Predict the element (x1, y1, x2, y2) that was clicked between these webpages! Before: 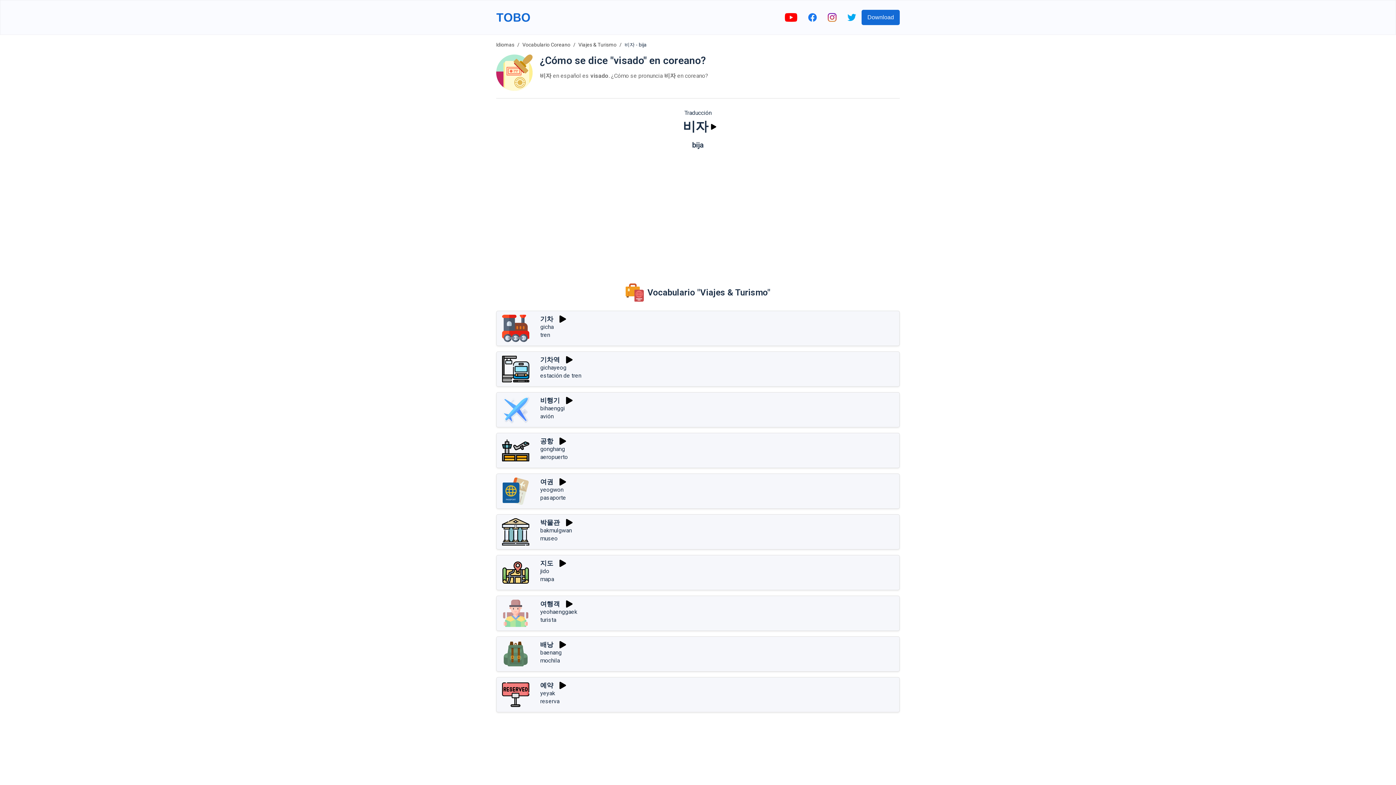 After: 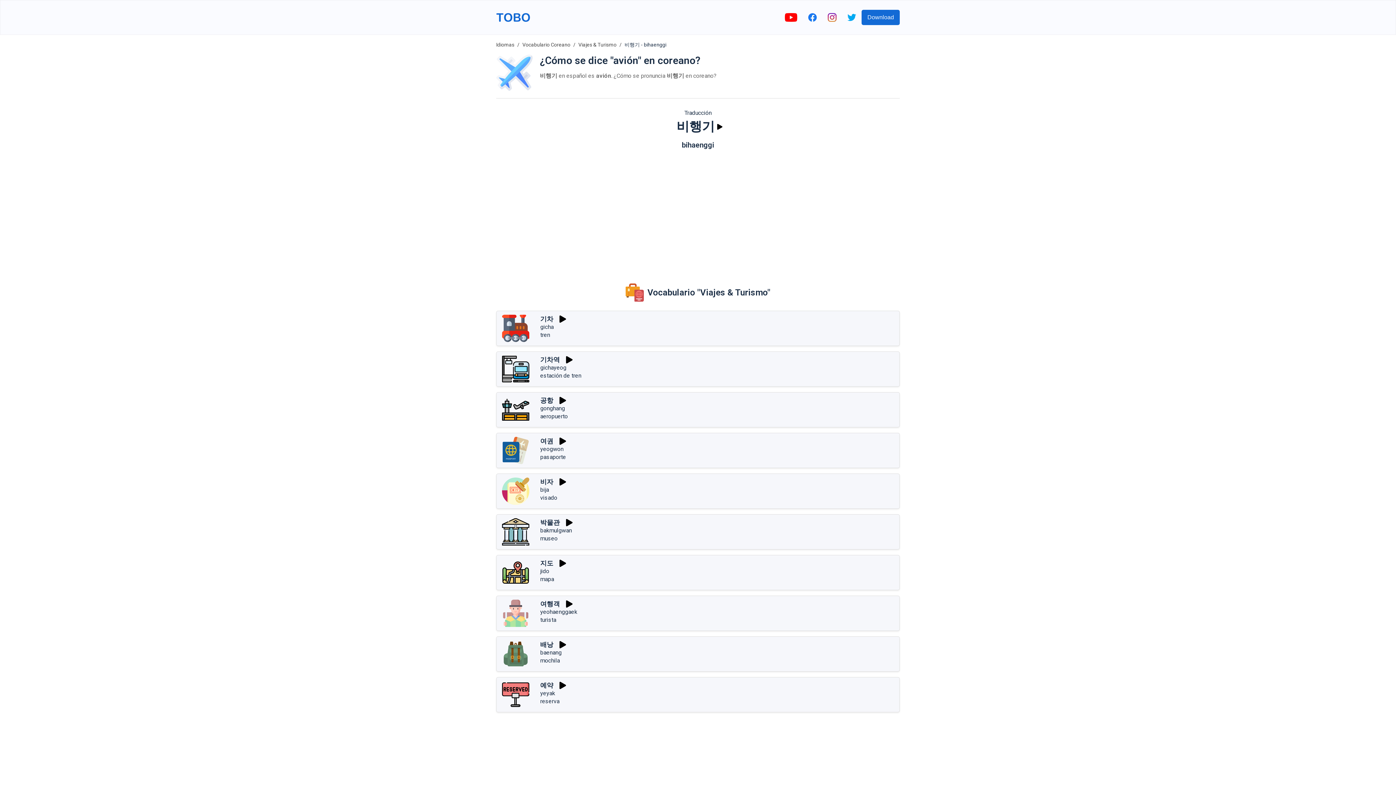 Action: label: avión bbox: (540, 413, 553, 419)